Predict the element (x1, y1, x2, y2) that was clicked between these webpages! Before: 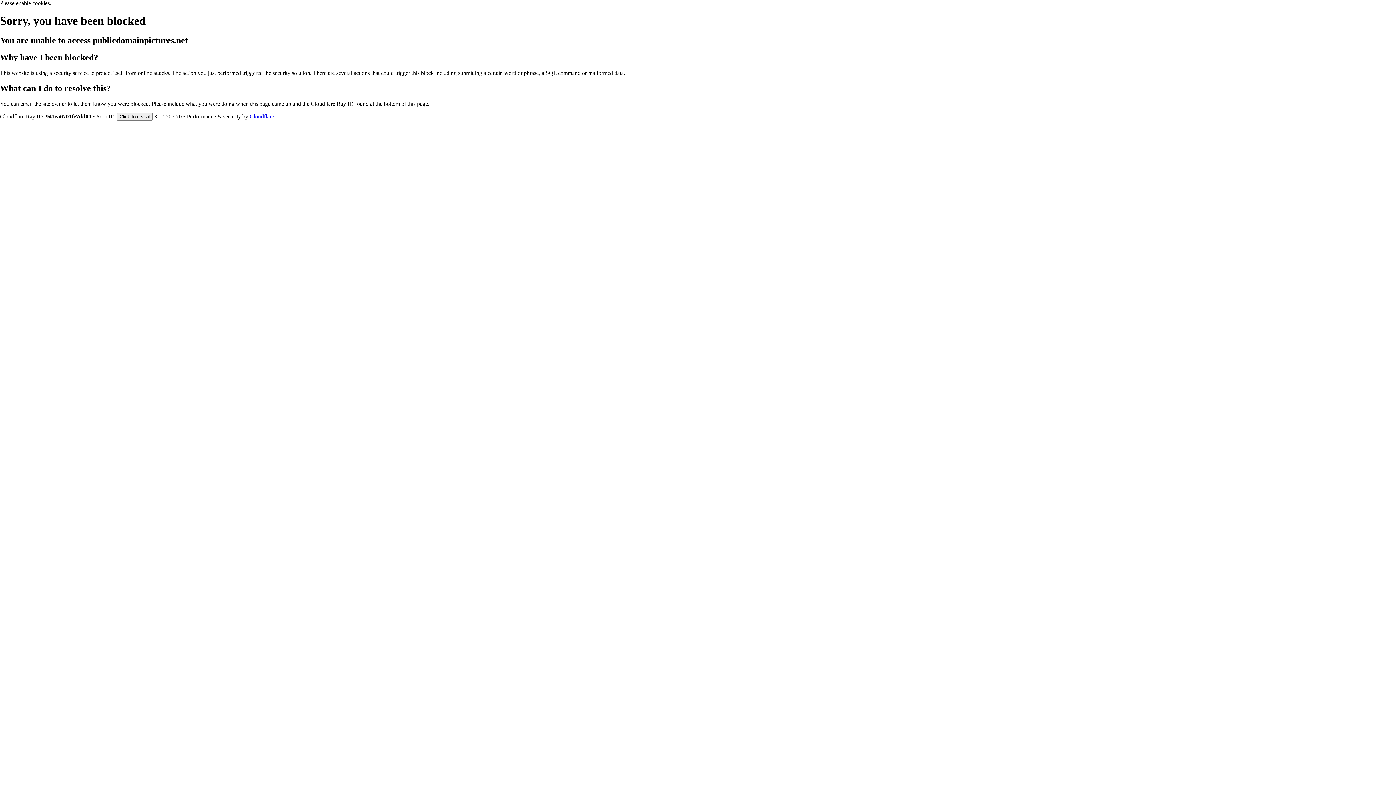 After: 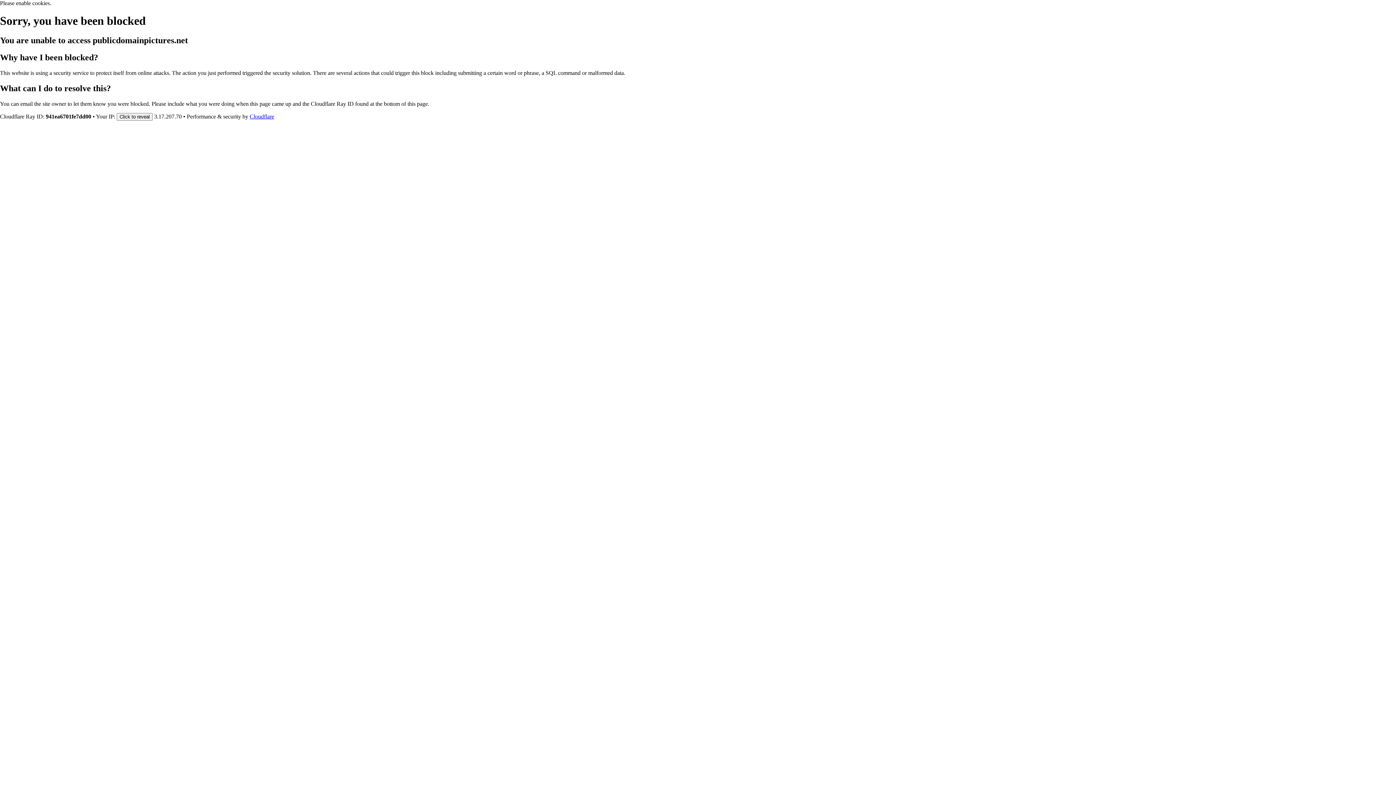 Action: label: Cloudflare bbox: (249, 113, 274, 119)